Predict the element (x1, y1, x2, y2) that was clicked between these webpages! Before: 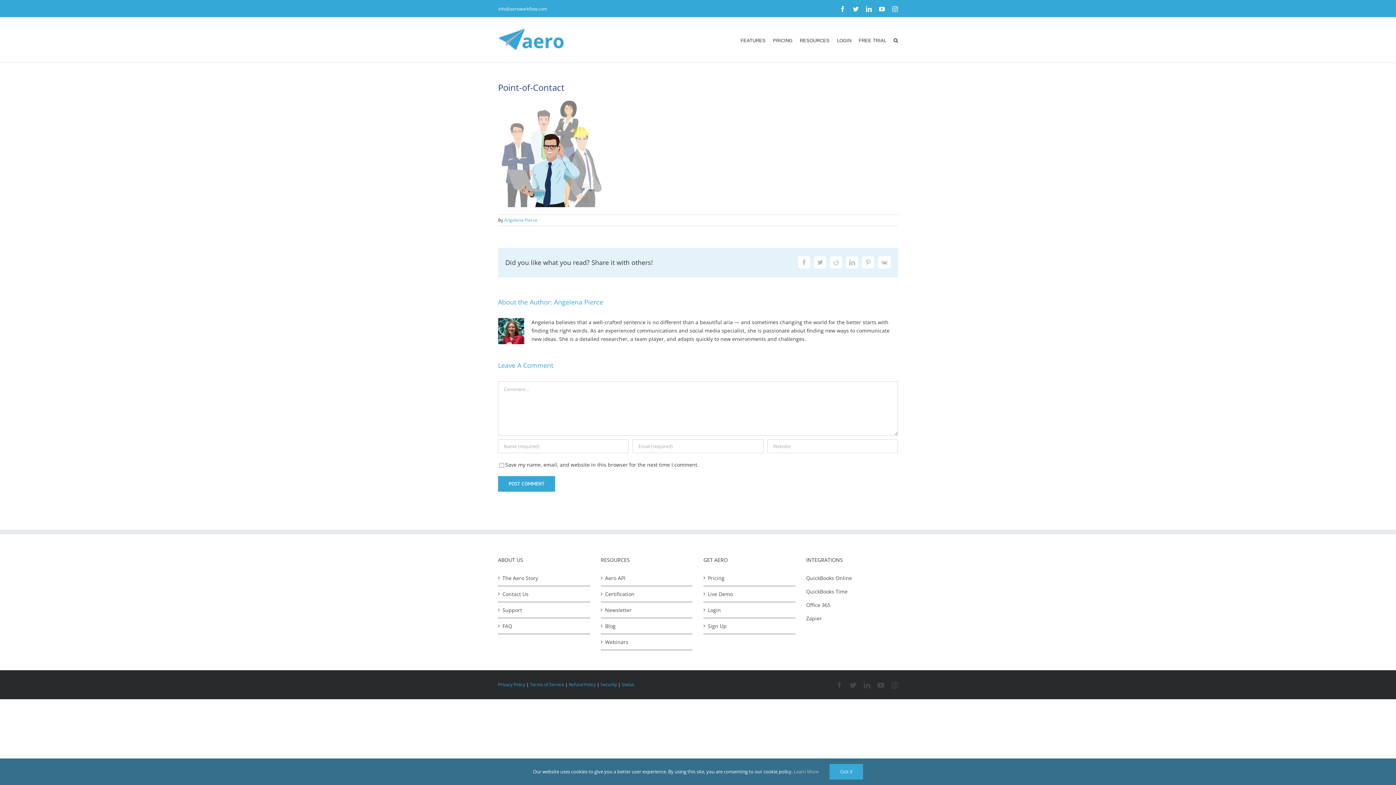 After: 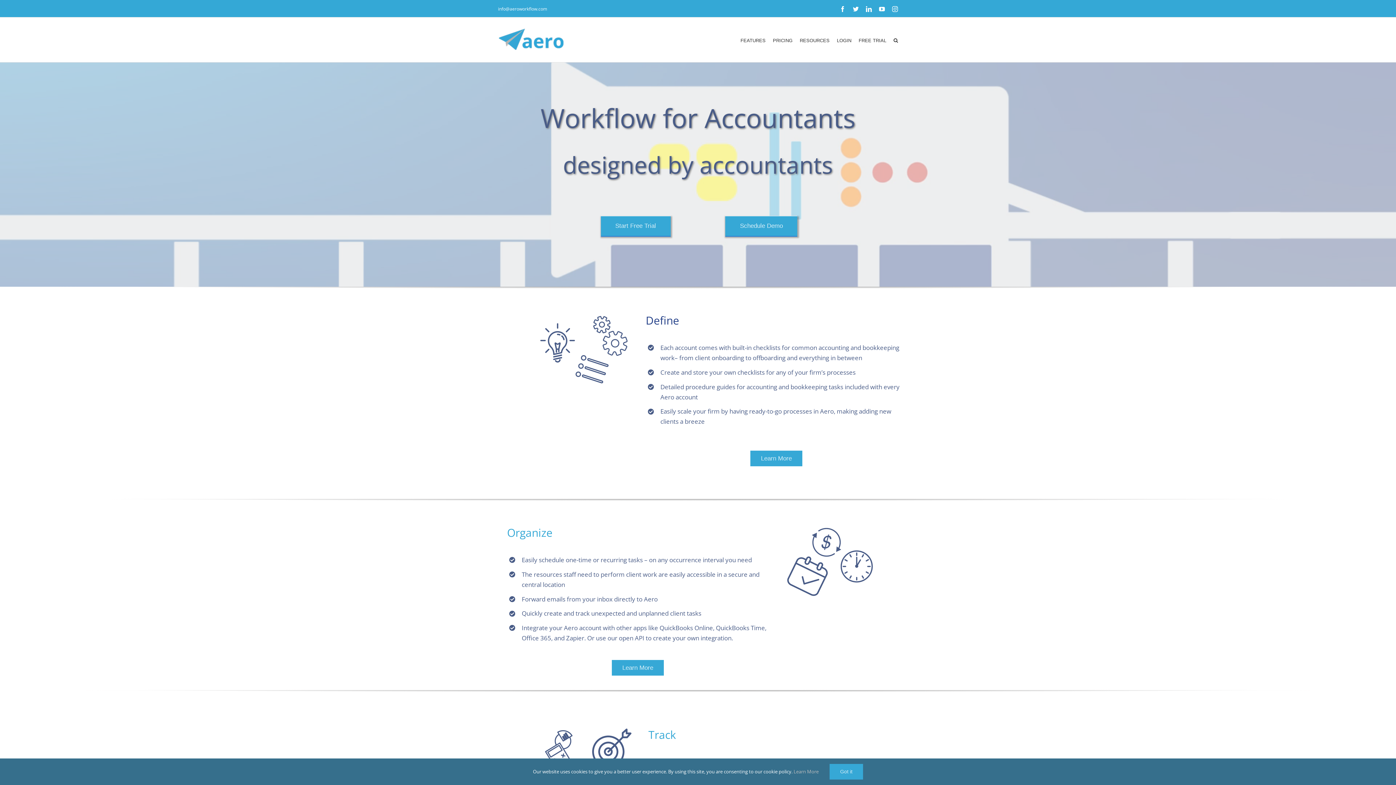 Action: bbox: (498, 28, 563, 50)